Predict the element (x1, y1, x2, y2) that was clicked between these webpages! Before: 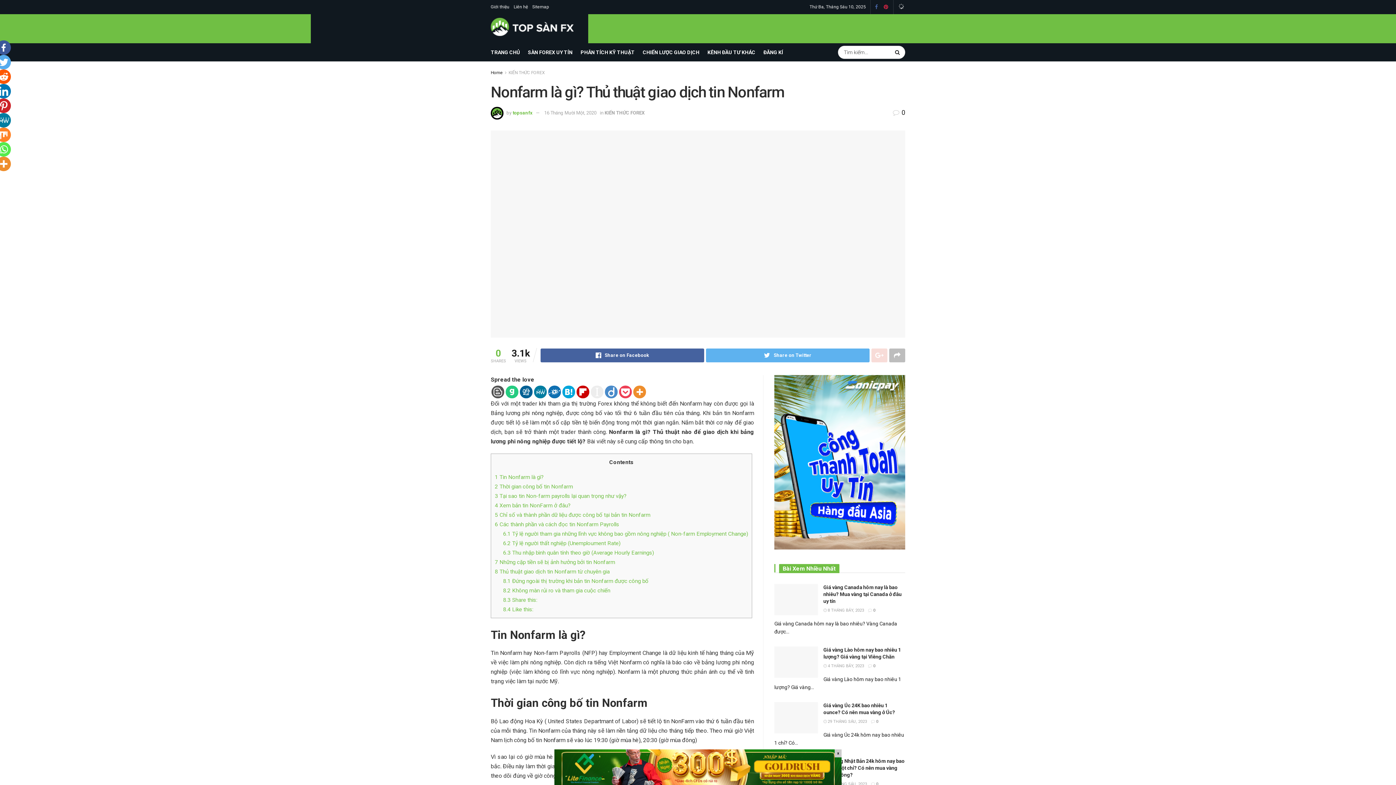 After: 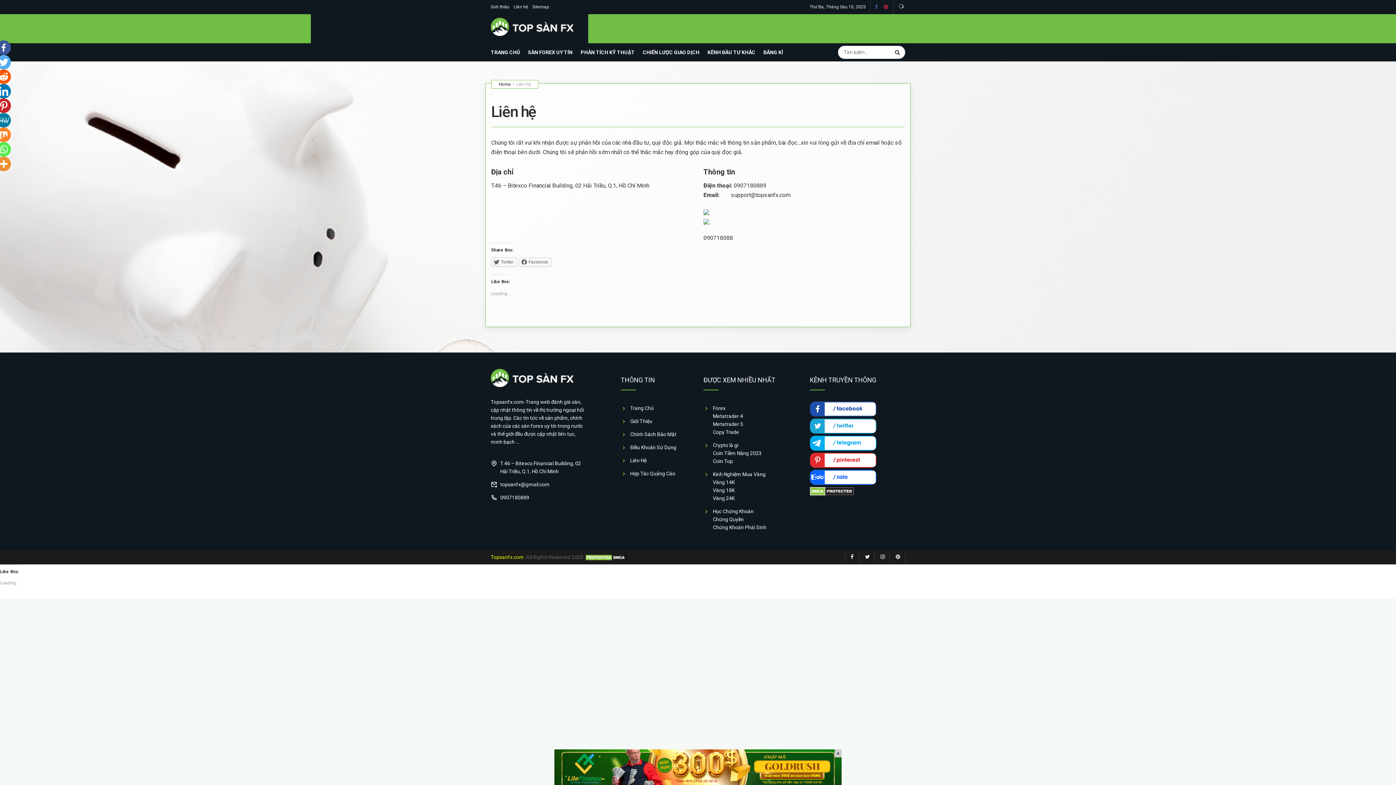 Action: bbox: (513, 0, 528, 14) label: Liên hệ